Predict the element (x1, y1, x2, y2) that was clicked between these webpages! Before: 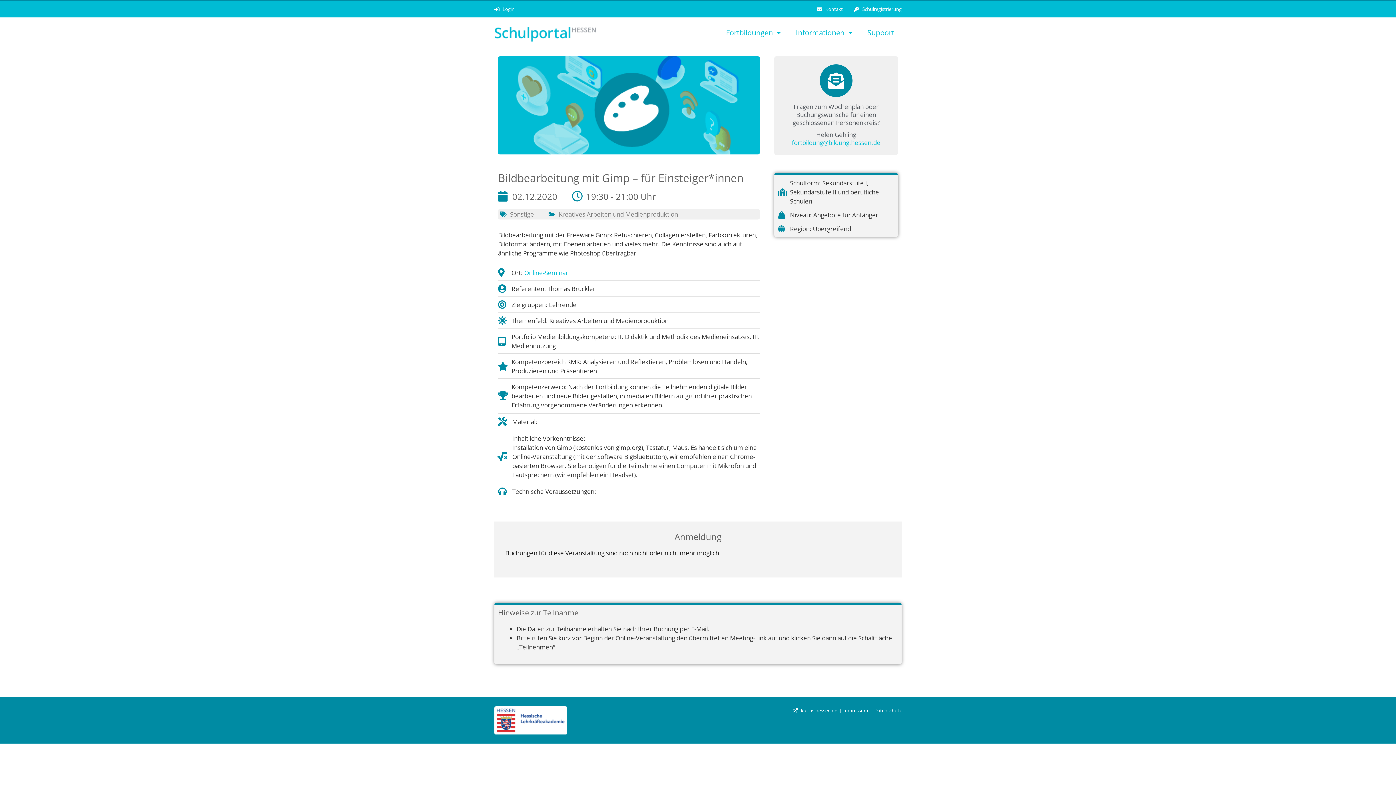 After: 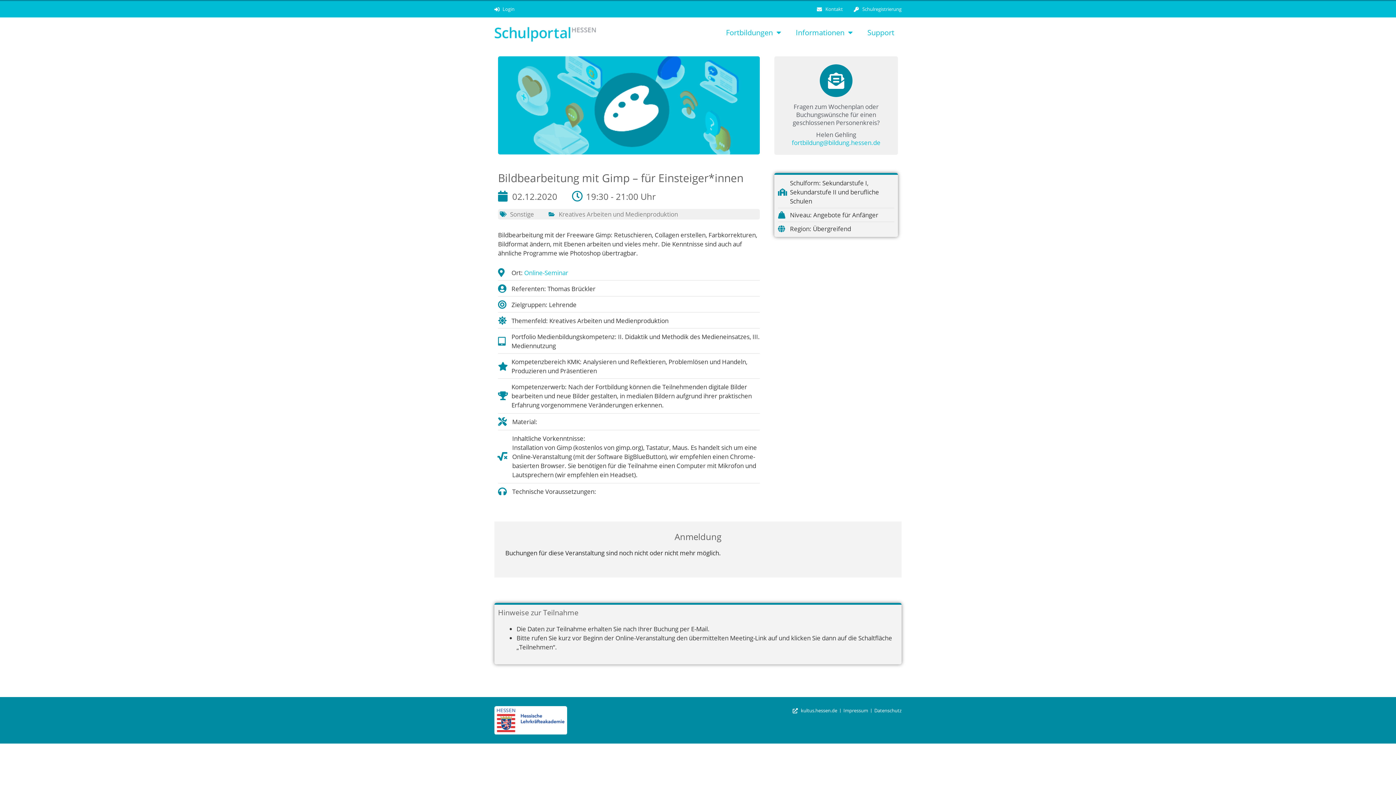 Action: bbox: (494, 706, 567, 734)